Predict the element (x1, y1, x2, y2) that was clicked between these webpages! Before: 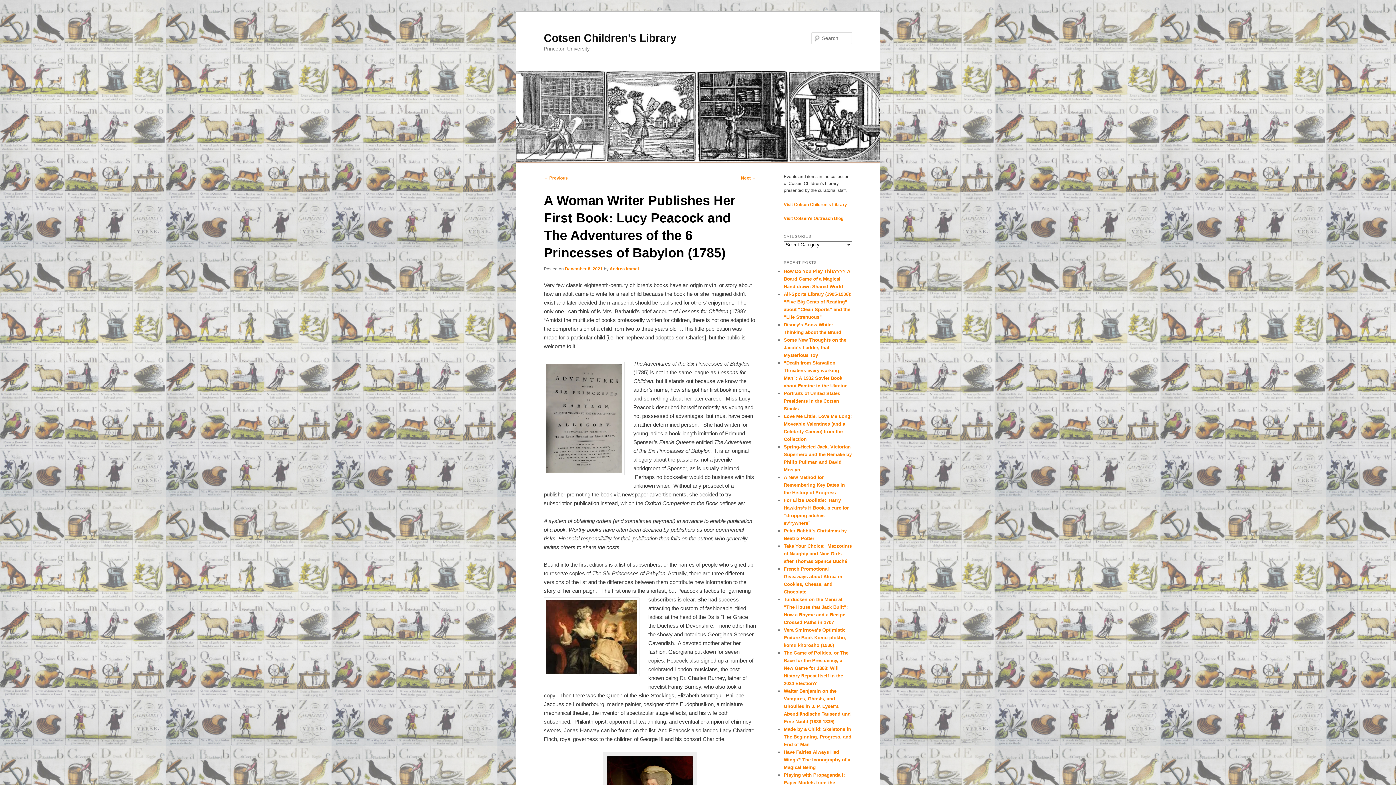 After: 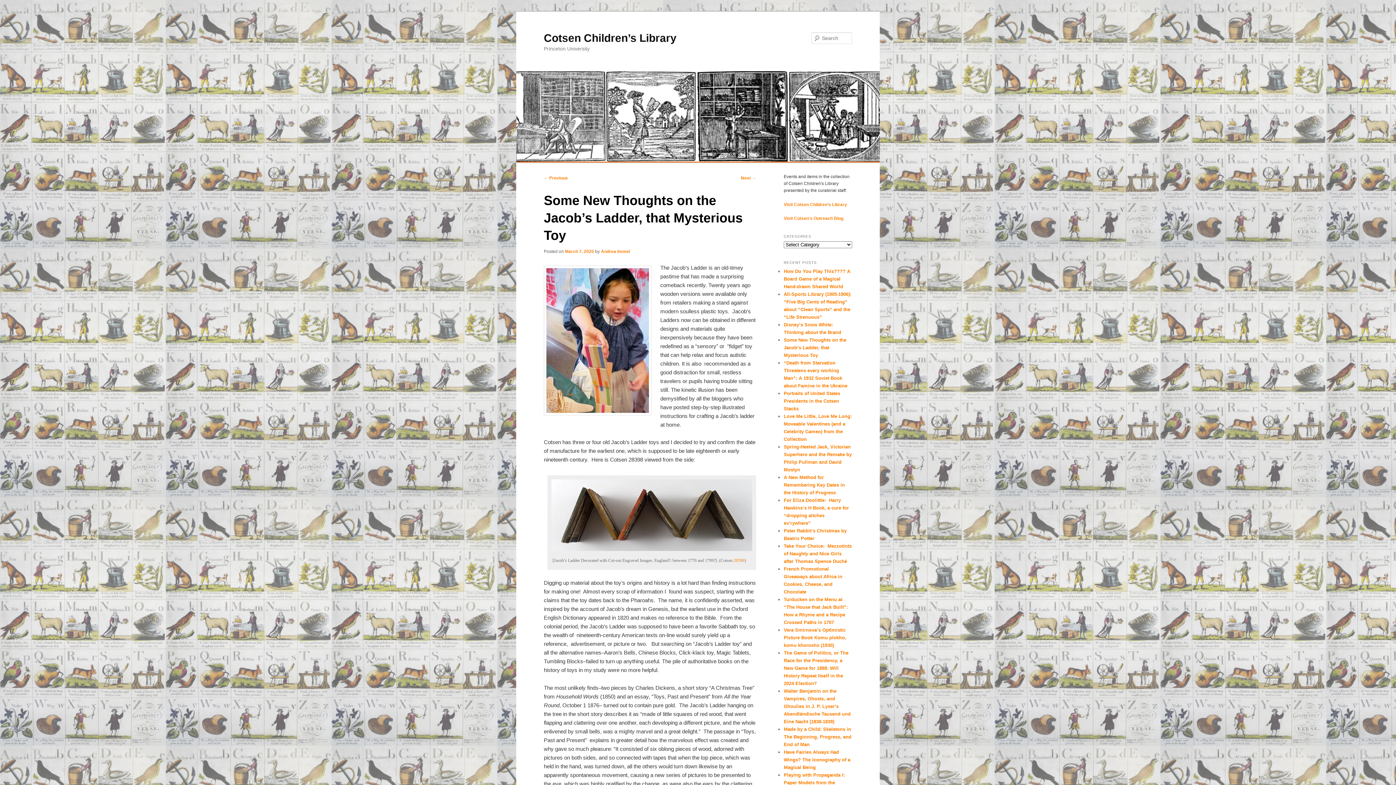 Action: bbox: (784, 337, 846, 358) label: Some New Thoughts on the Jacob’s Ladder, that Mysterious Toy